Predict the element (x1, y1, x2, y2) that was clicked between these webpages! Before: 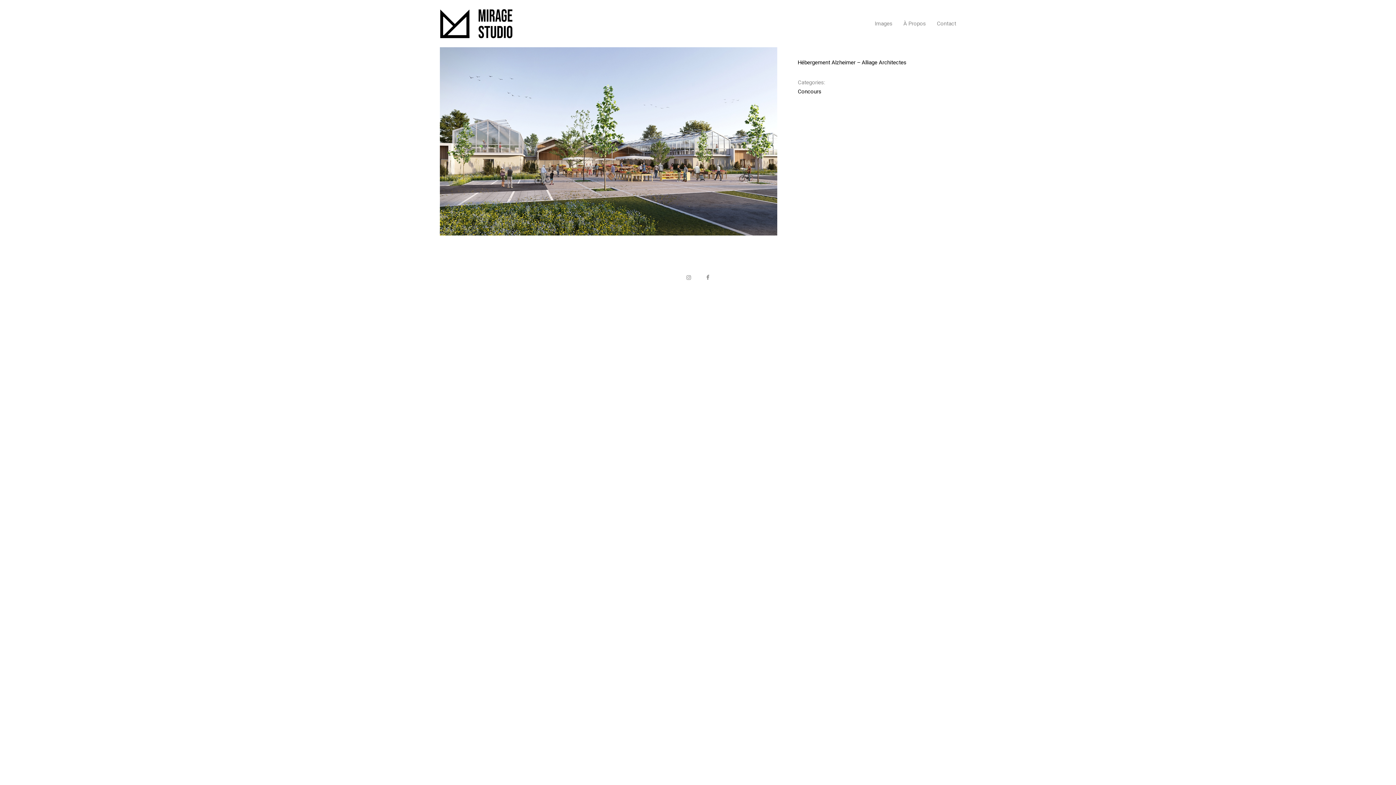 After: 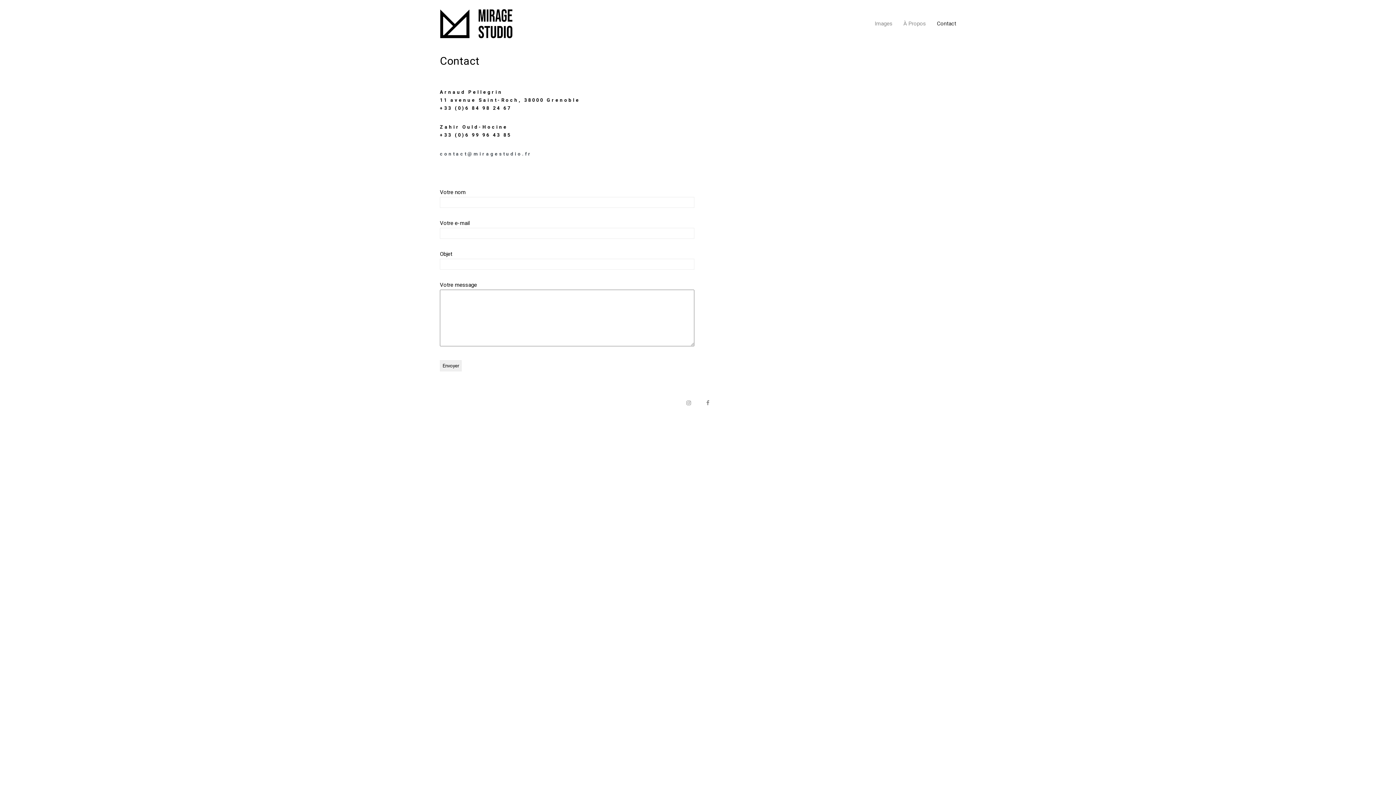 Action: label: Contact bbox: (683, 411, 719, 423)